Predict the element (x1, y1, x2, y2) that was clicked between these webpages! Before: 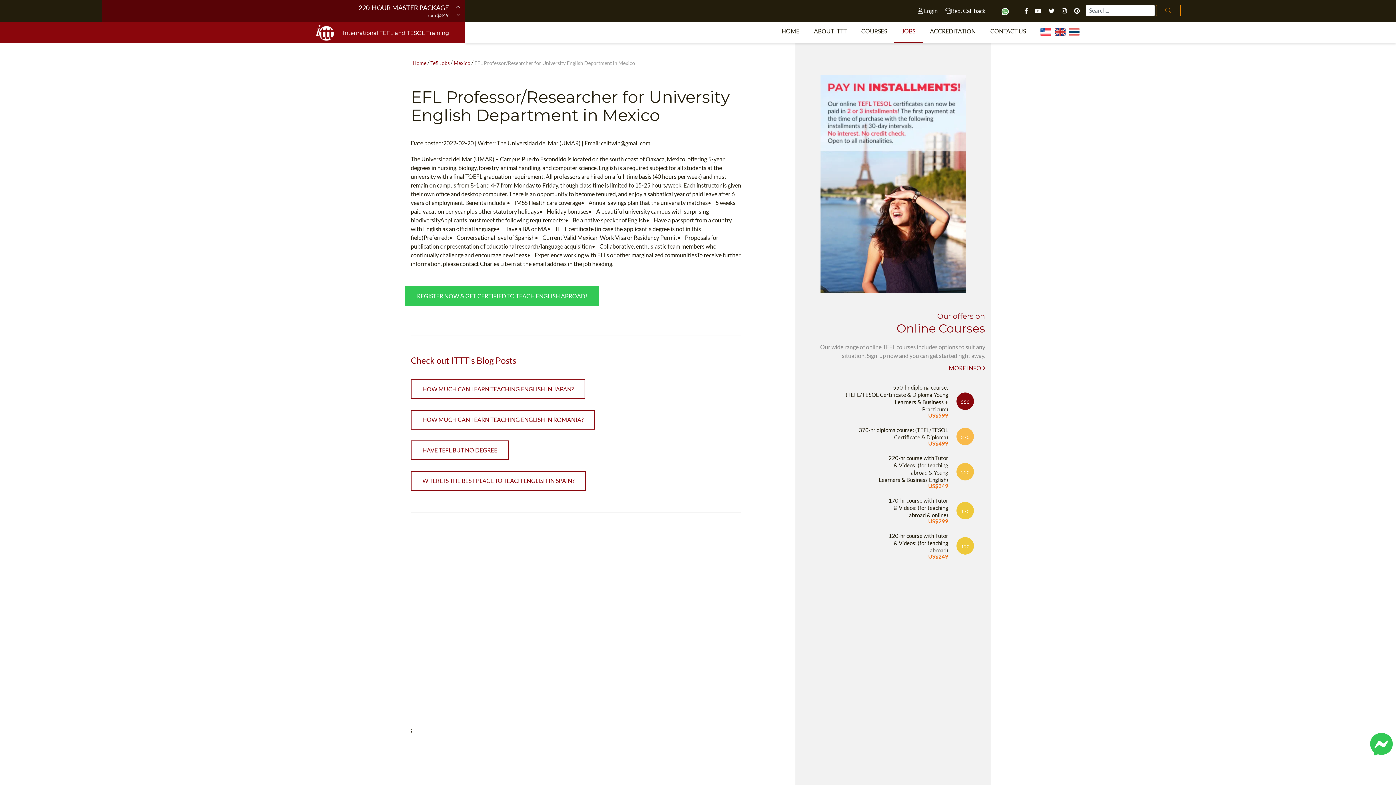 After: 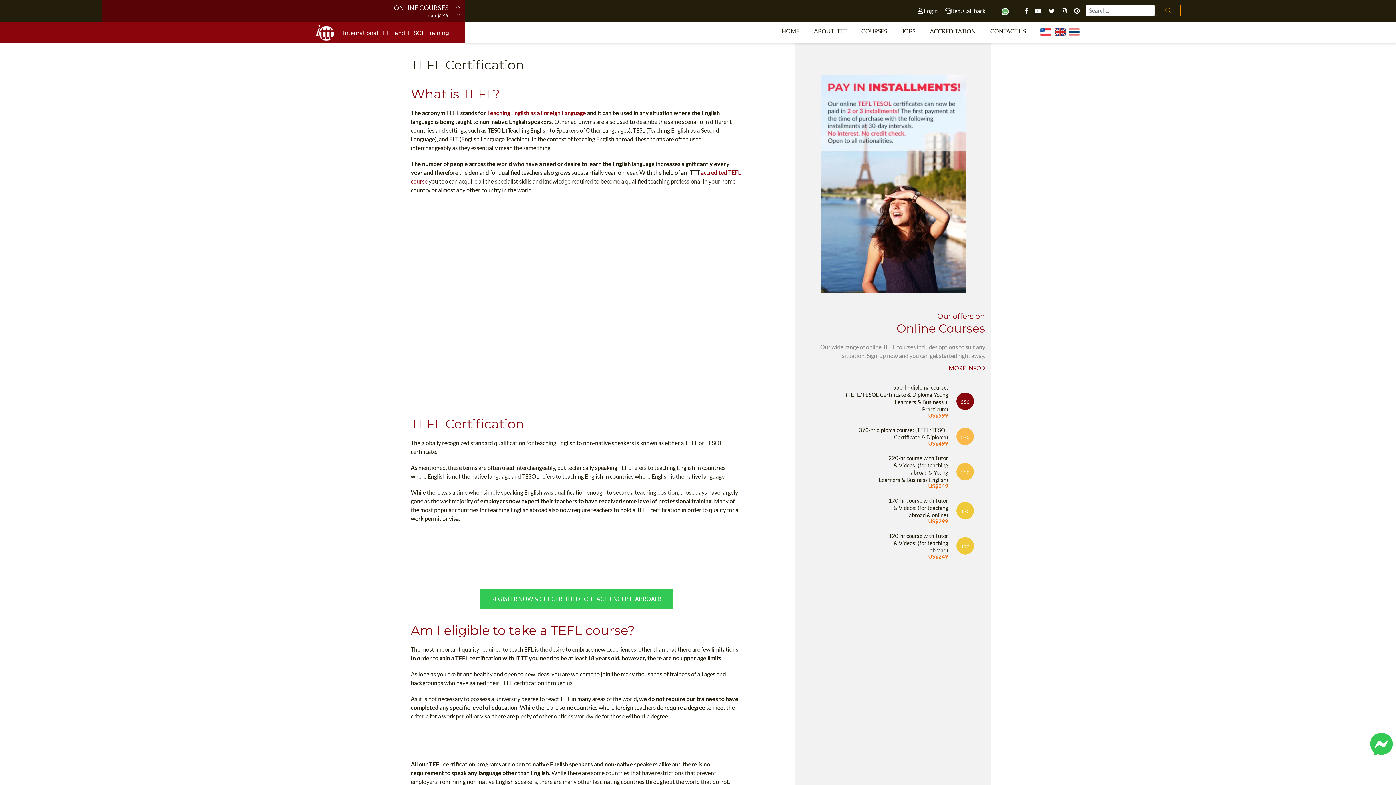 Action: bbox: (315, 24, 334, 40)